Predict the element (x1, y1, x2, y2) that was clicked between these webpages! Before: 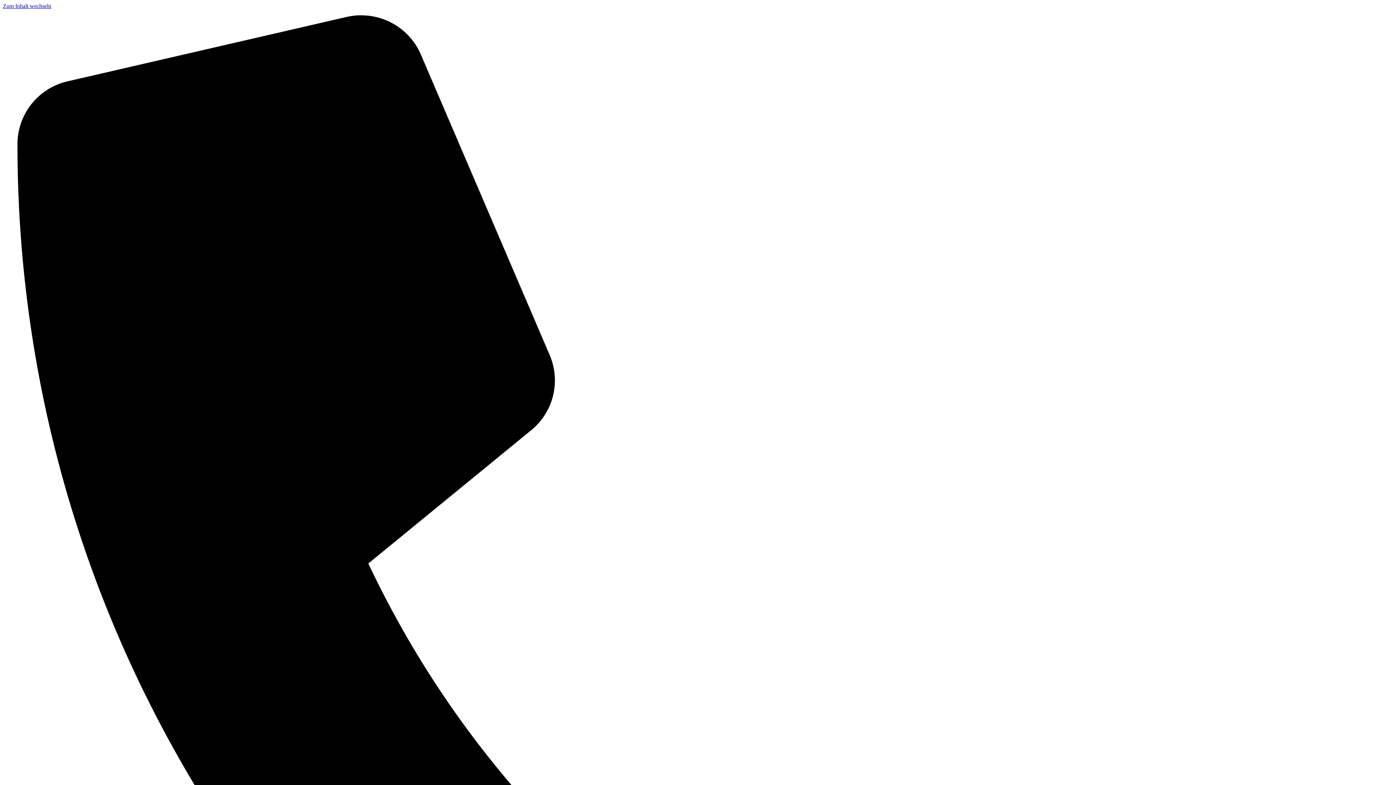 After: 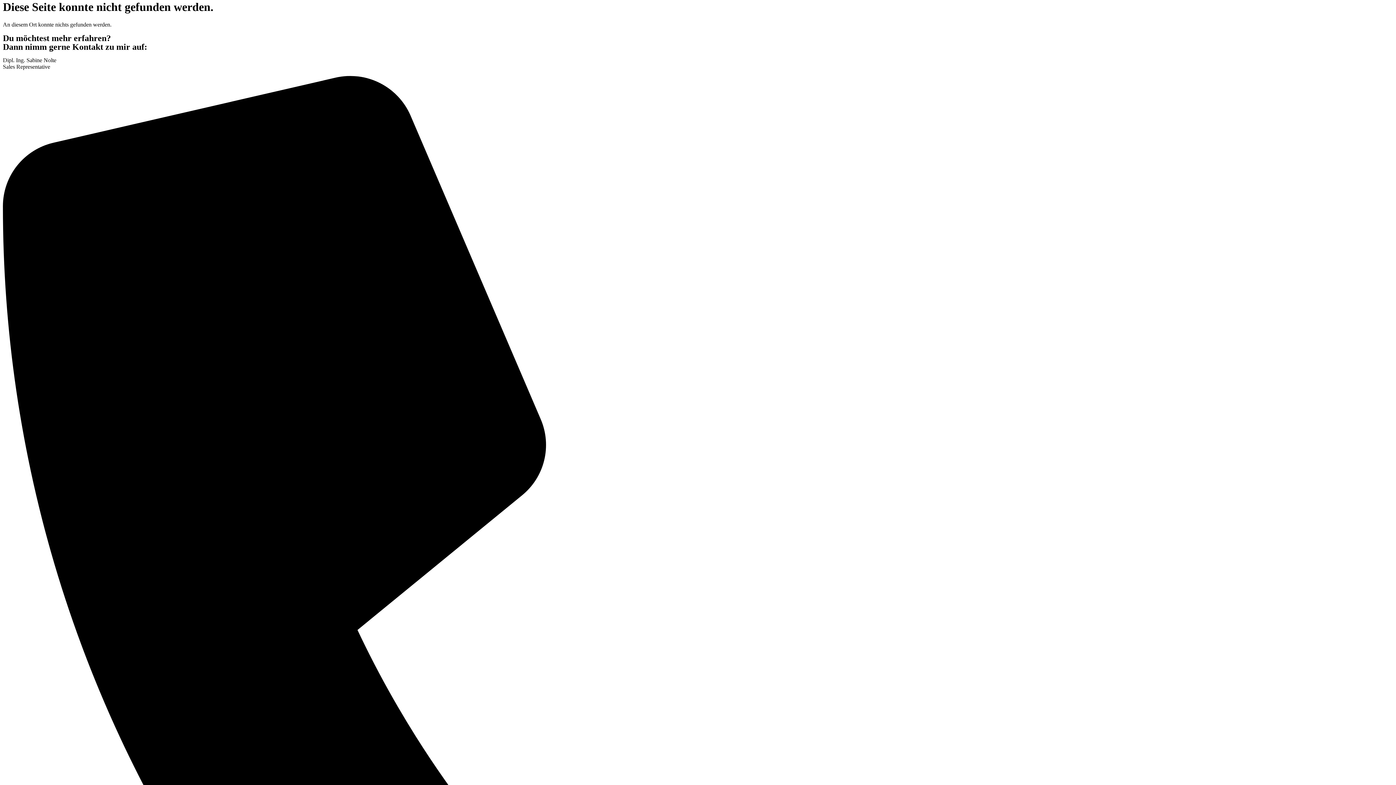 Action: label: Zum Inhalt wechseln bbox: (2, 2, 51, 9)